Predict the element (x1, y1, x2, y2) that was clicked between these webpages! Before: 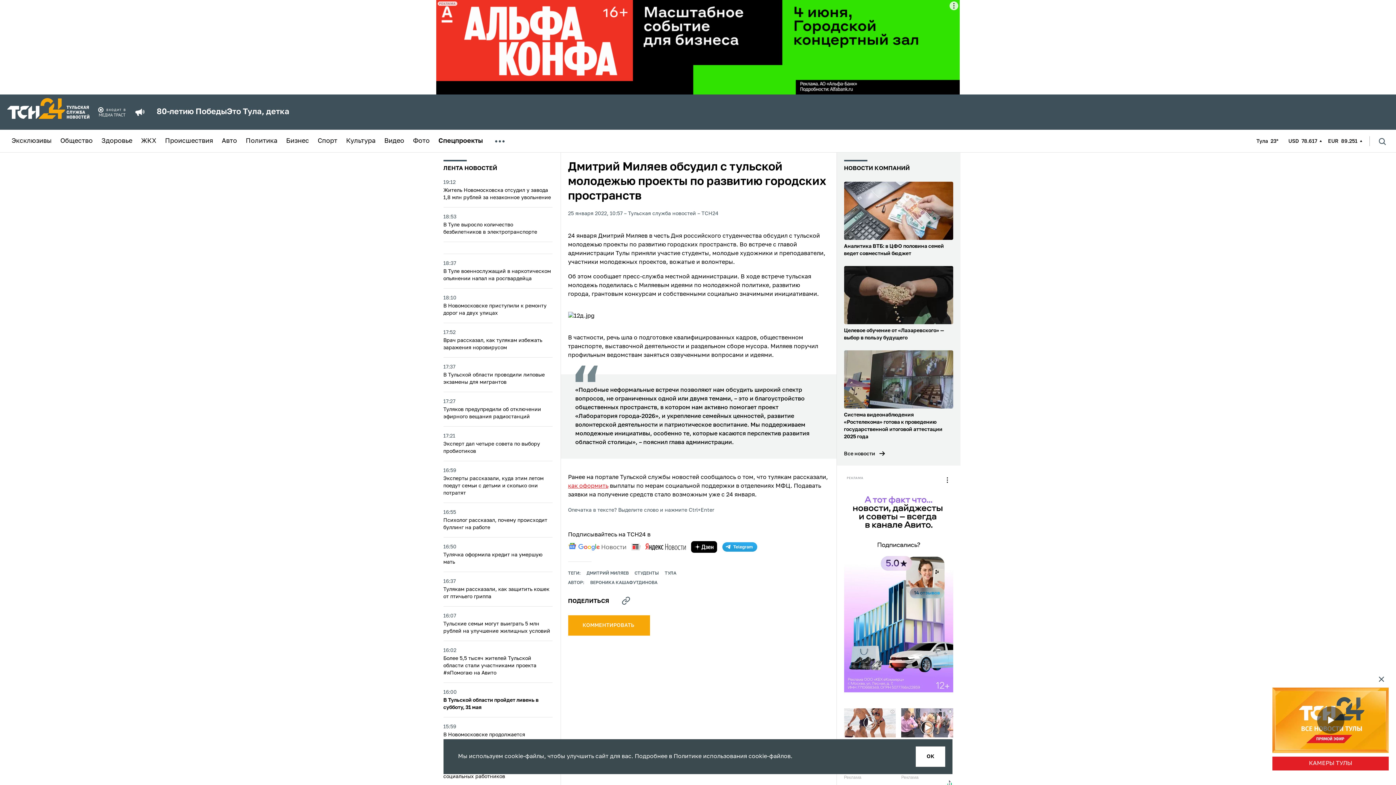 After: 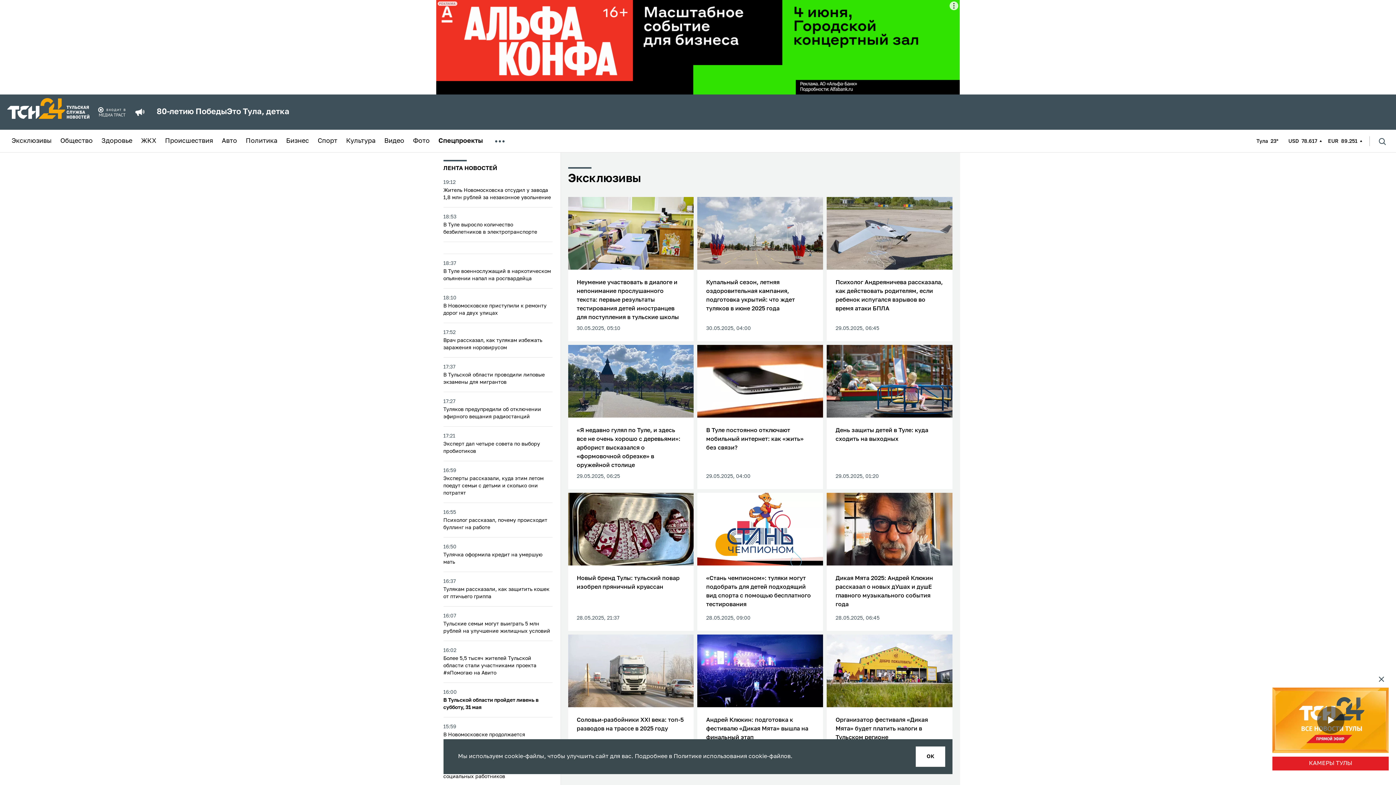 Action: label: Эксклюзивы bbox: (11, 137, 51, 144)